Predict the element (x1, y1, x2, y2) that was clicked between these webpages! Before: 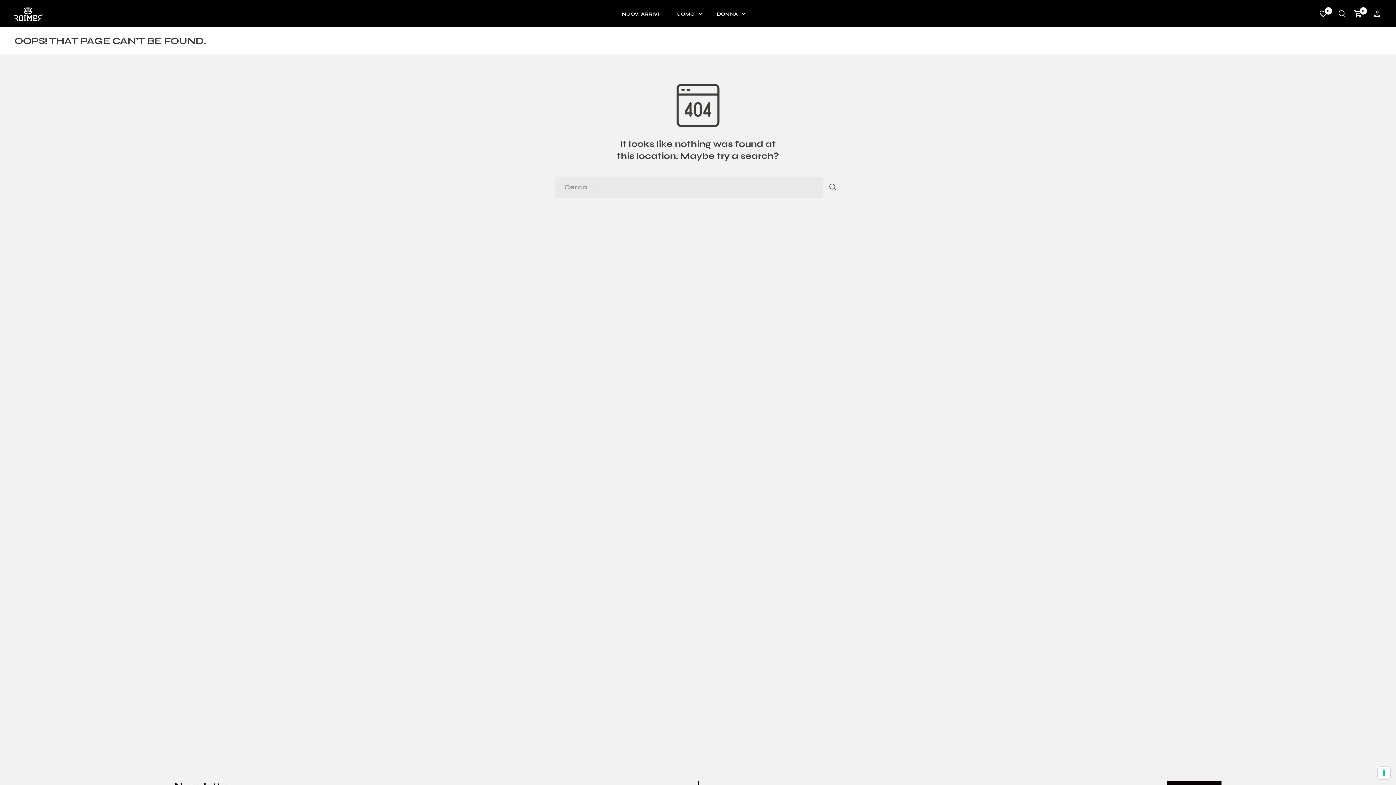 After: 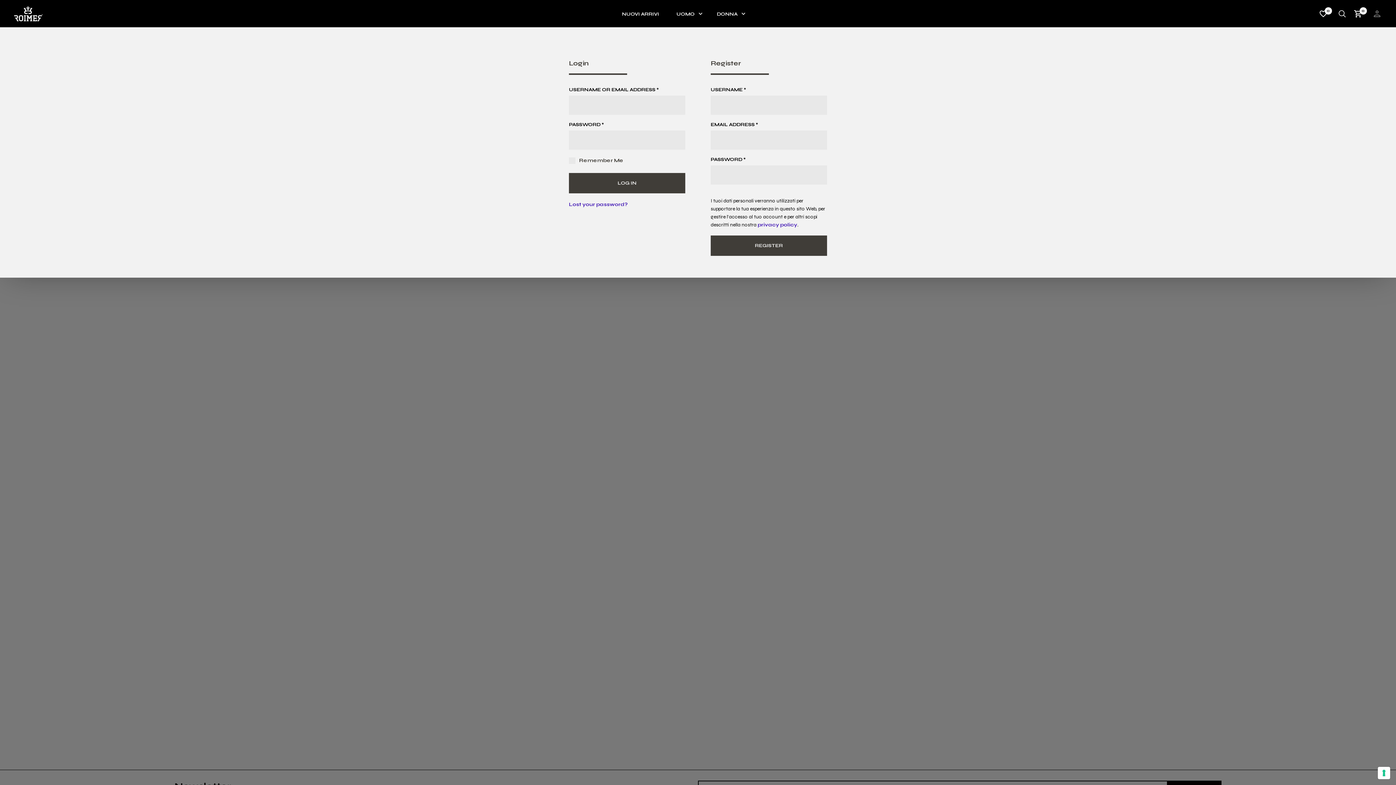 Action: bbox: (1373, 9, 1381, 18)